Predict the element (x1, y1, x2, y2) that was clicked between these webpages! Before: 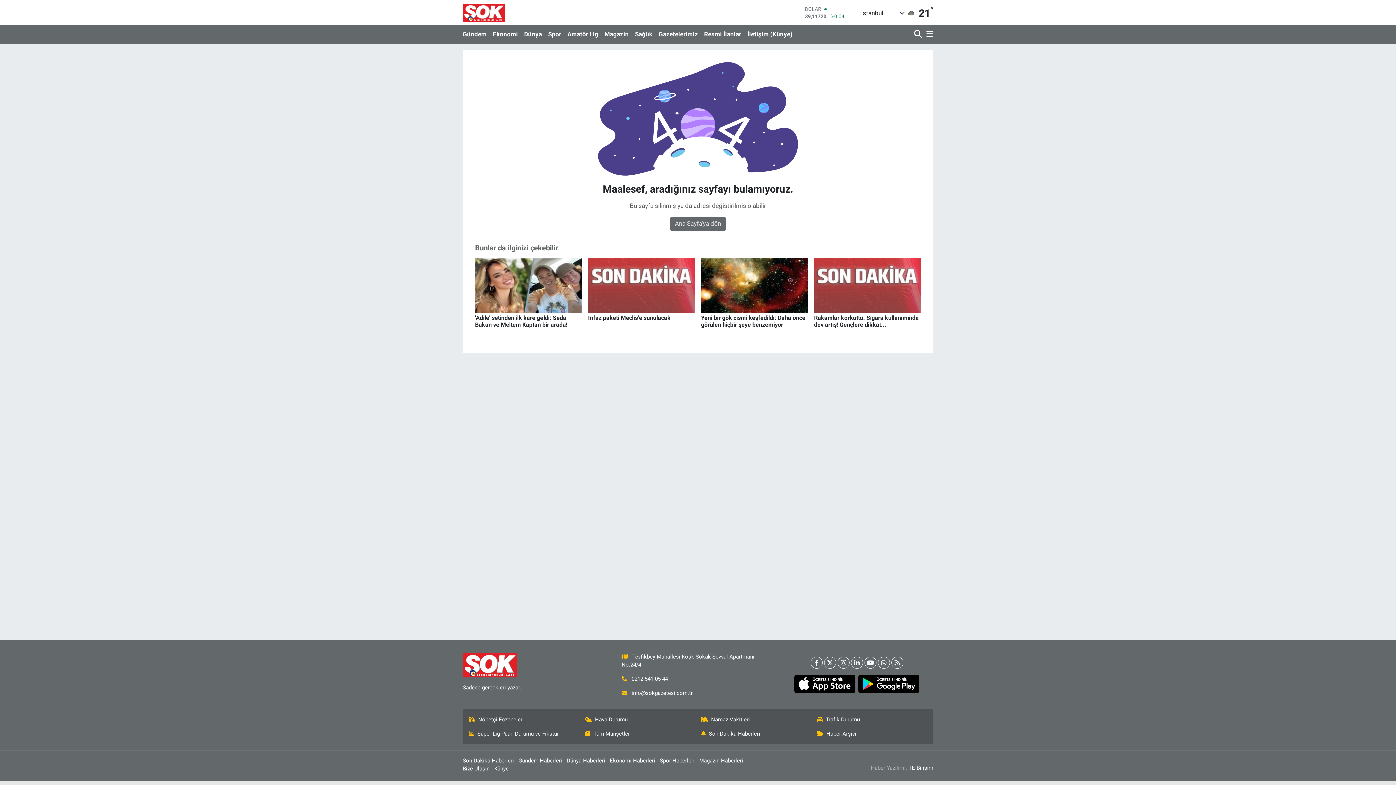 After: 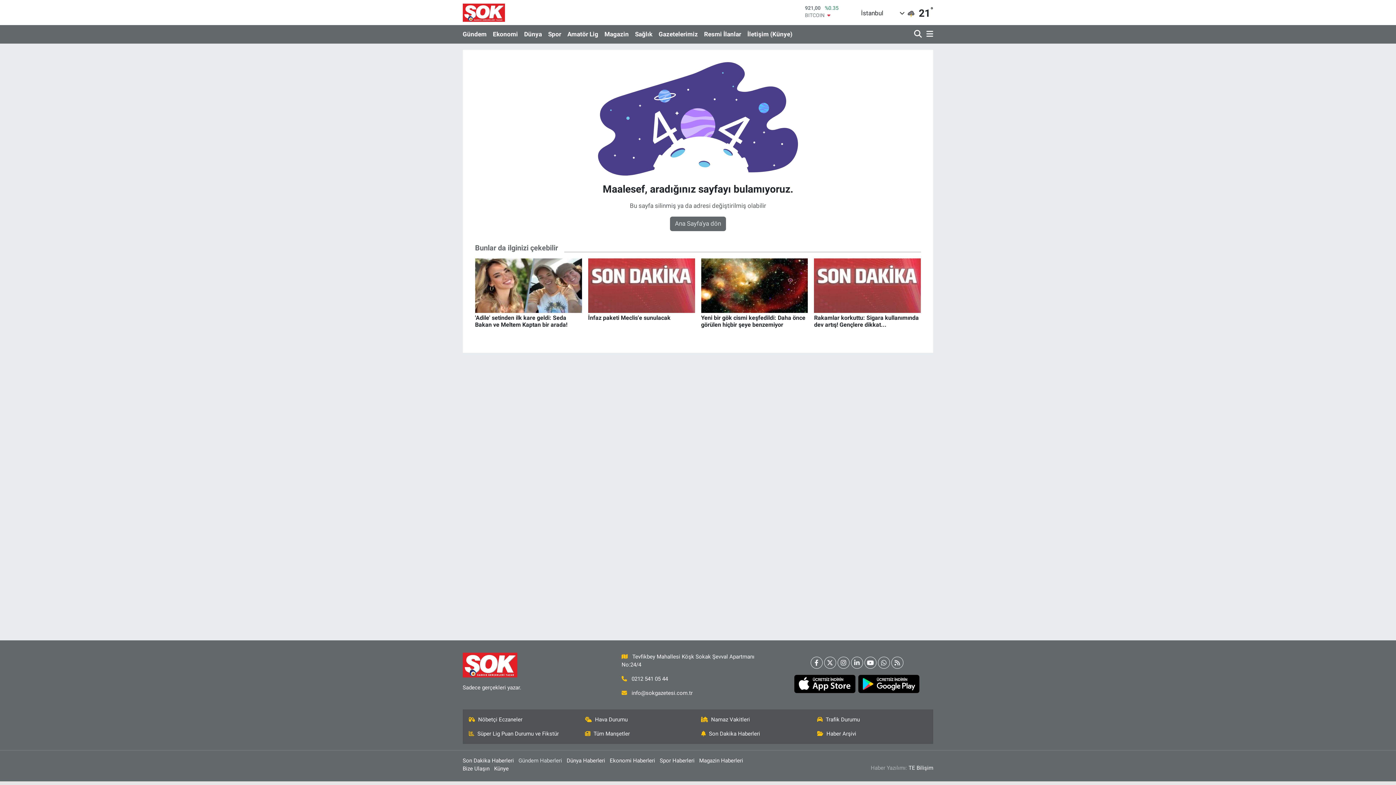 Action: label: Gündem Haberleri bbox: (518, 757, 562, 765)